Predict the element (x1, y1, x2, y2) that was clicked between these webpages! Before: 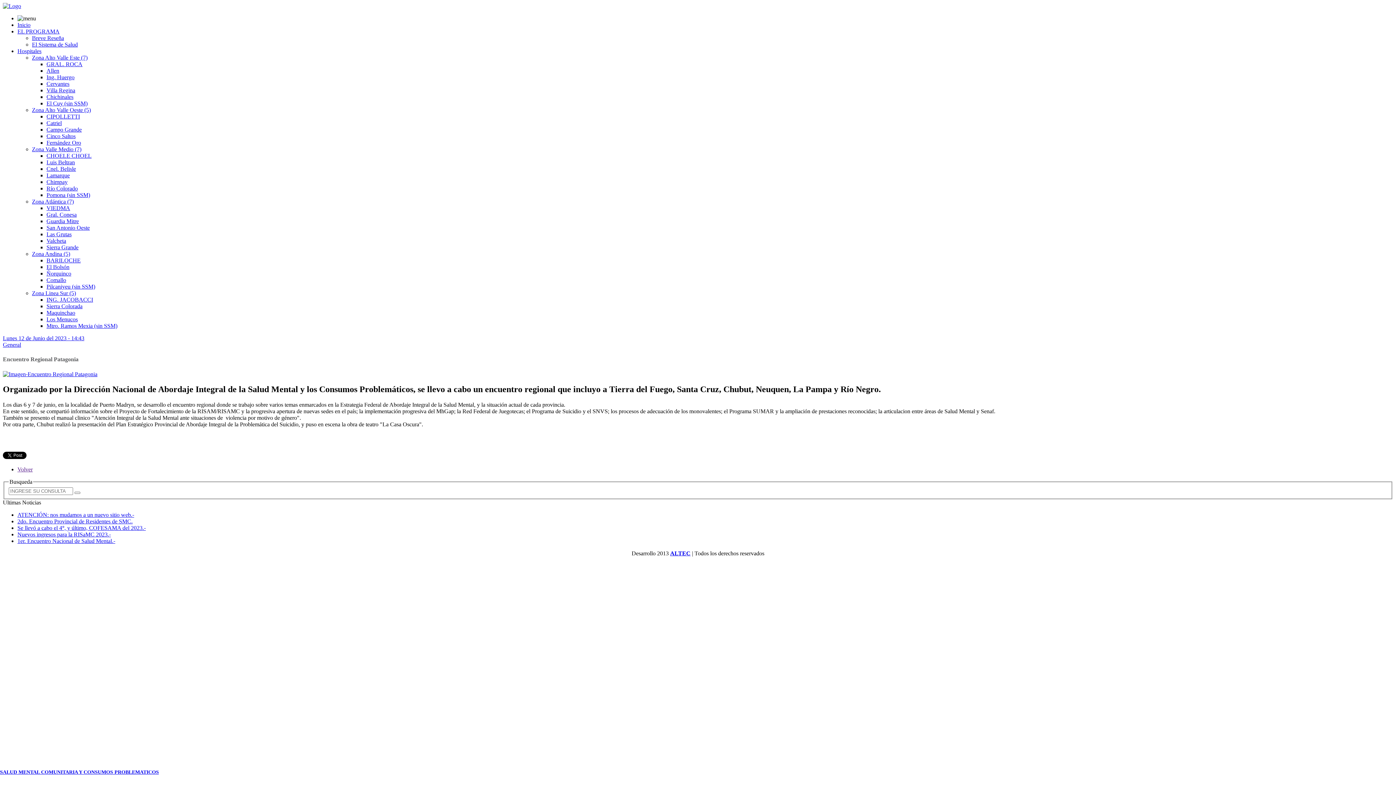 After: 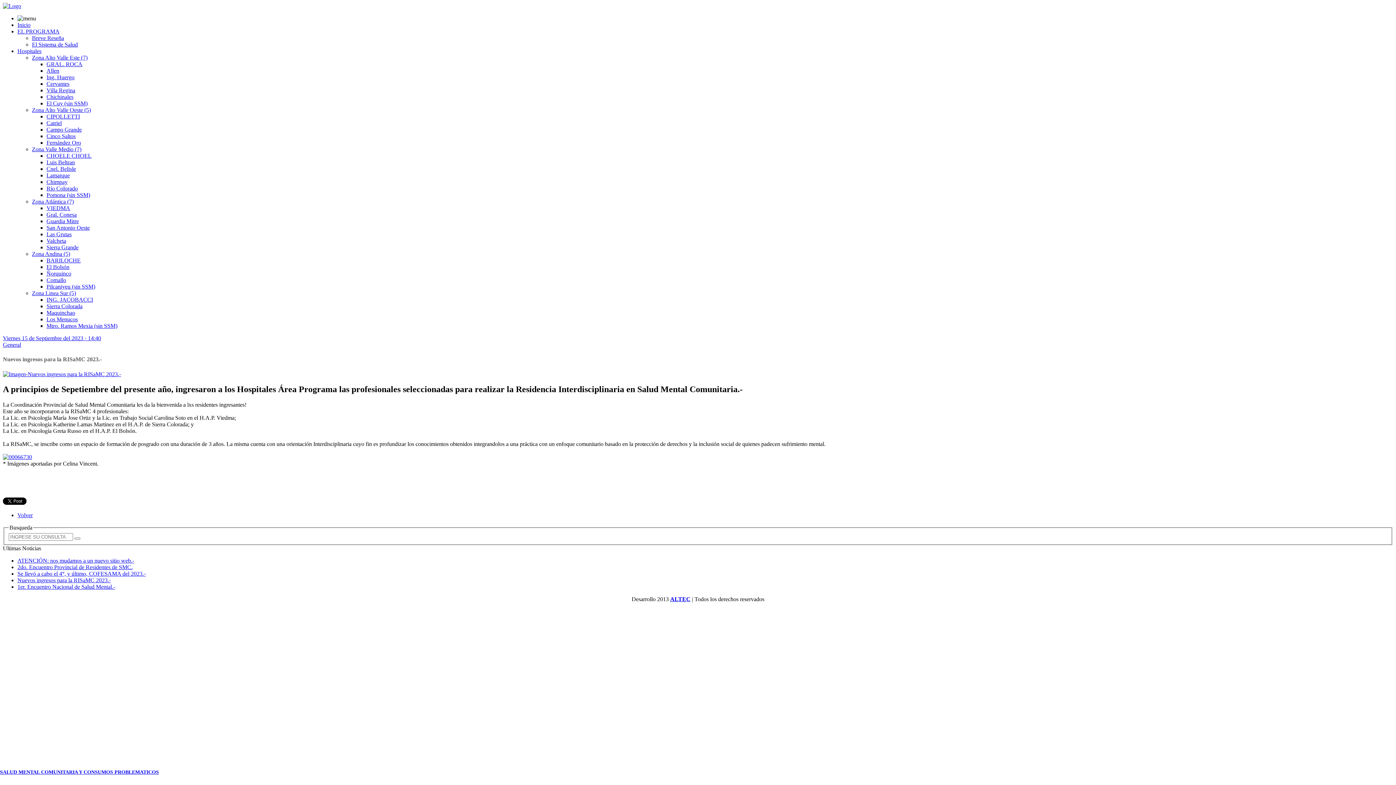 Action: label: Nuevos ingresos para la RISaMC 2023.- bbox: (17, 531, 110, 537)